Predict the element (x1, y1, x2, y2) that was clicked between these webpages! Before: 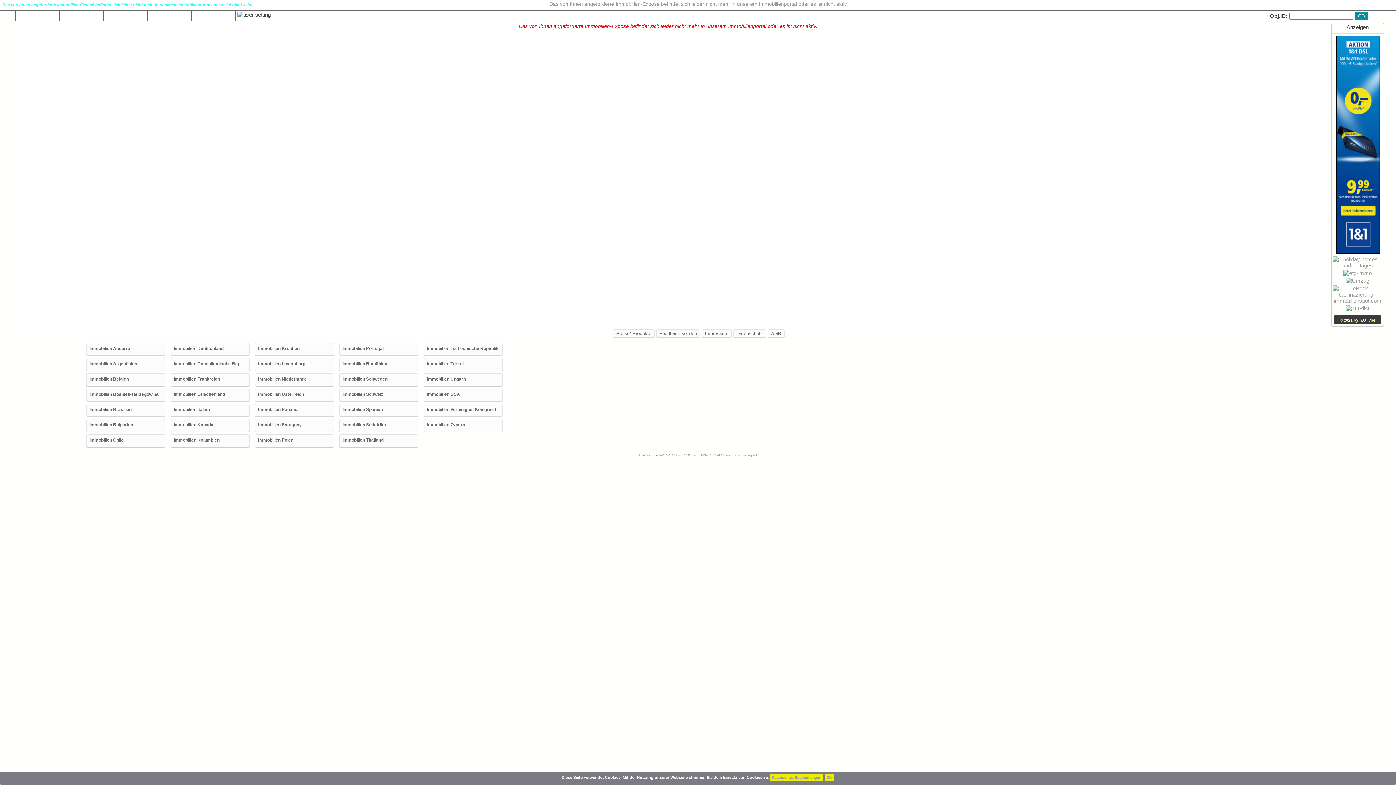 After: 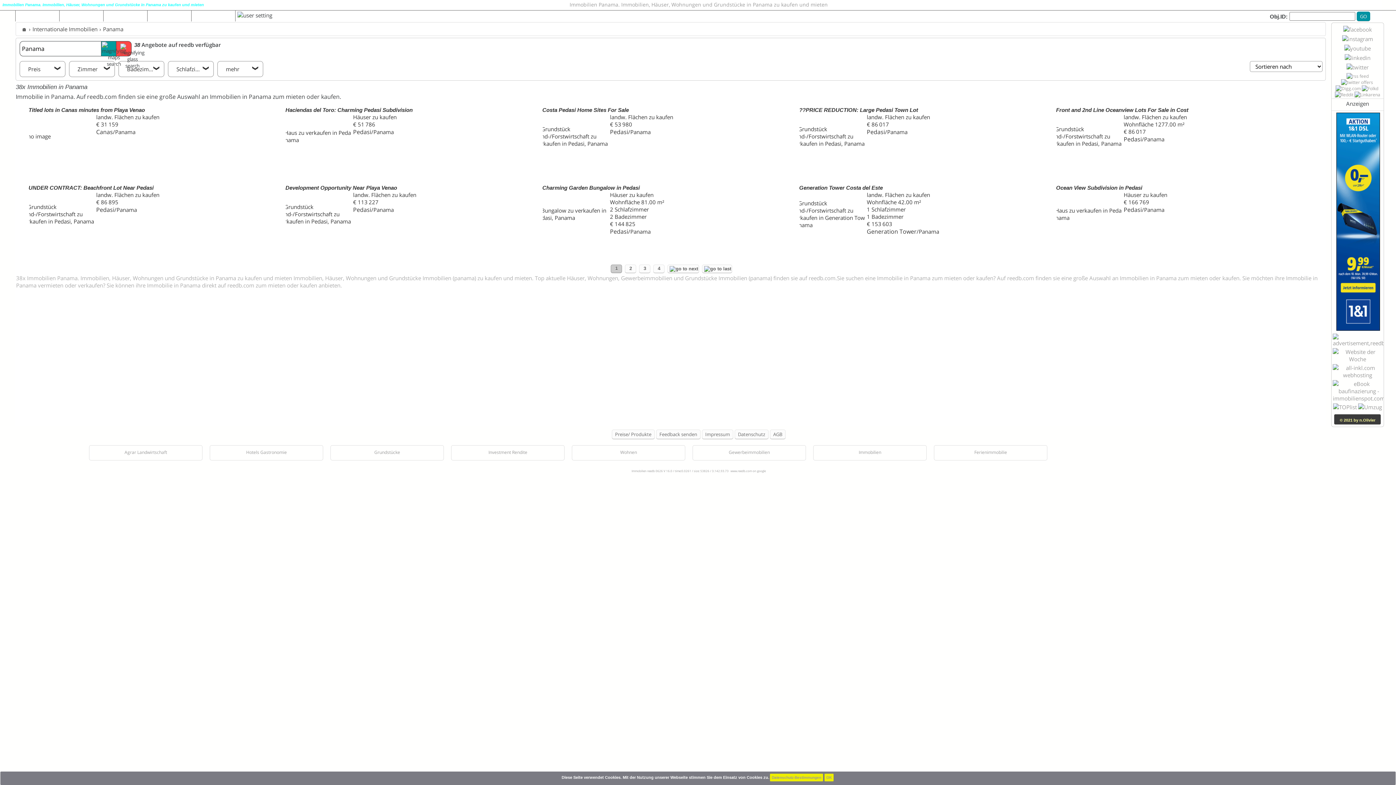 Action: bbox: (254, 404, 334, 417) label: Immobilien Panama